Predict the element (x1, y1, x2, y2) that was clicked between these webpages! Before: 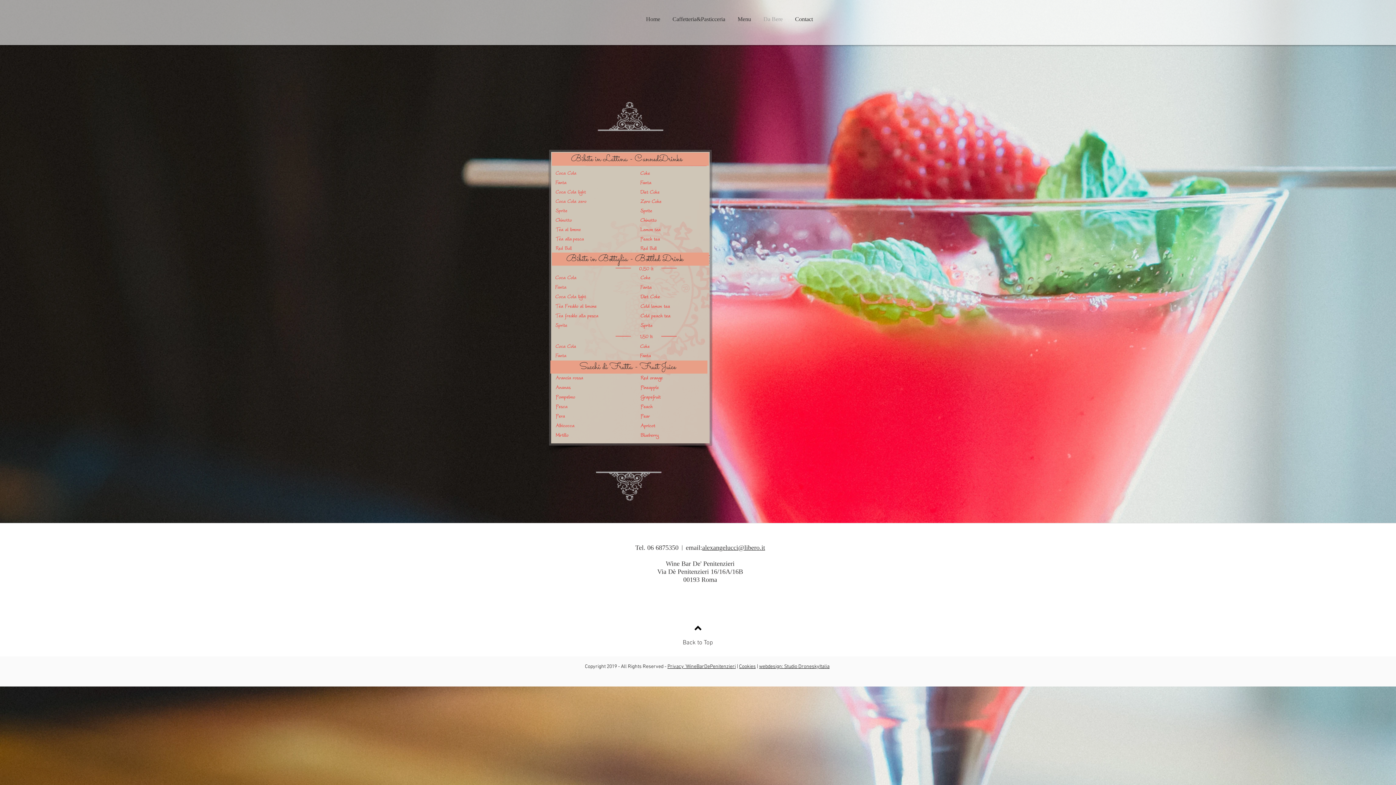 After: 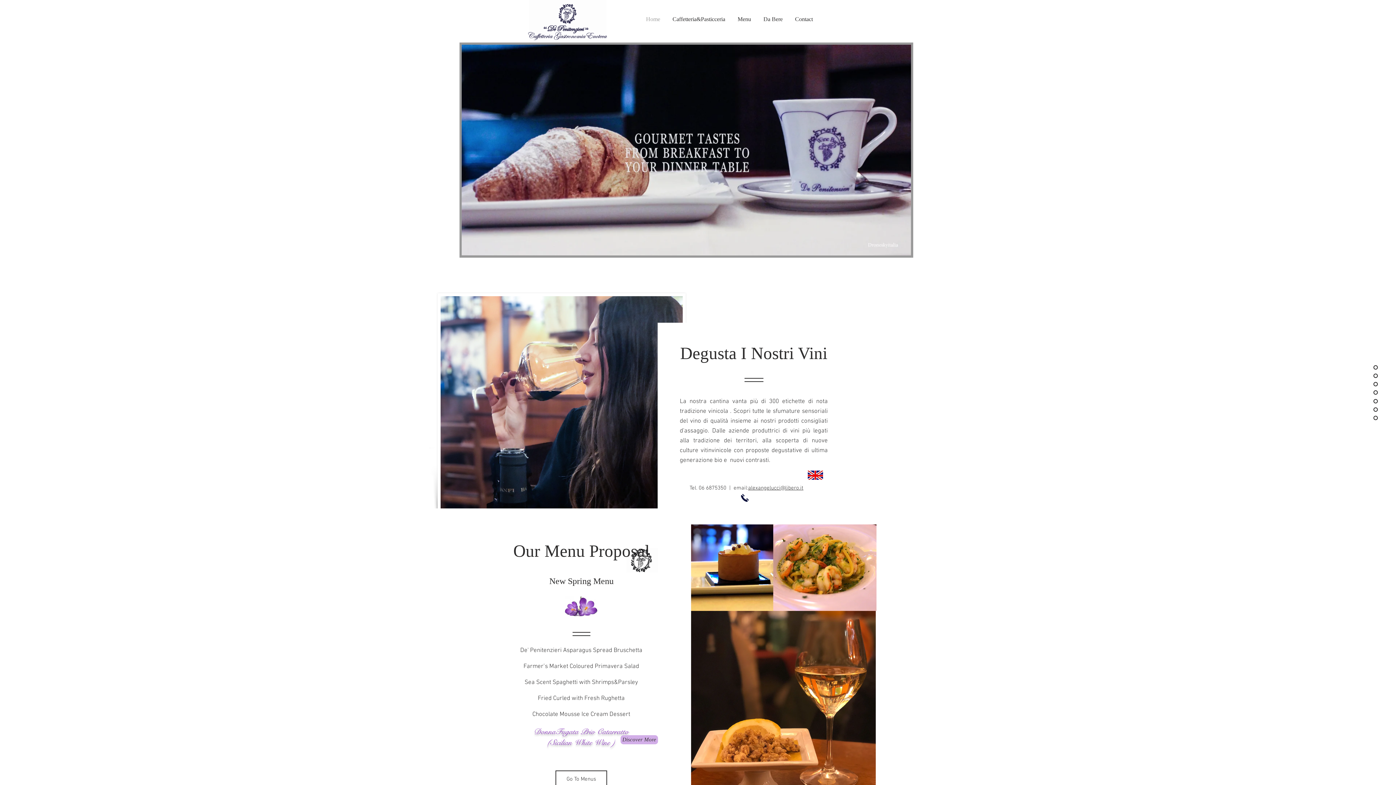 Action: bbox: (690, 620, 706, 636)